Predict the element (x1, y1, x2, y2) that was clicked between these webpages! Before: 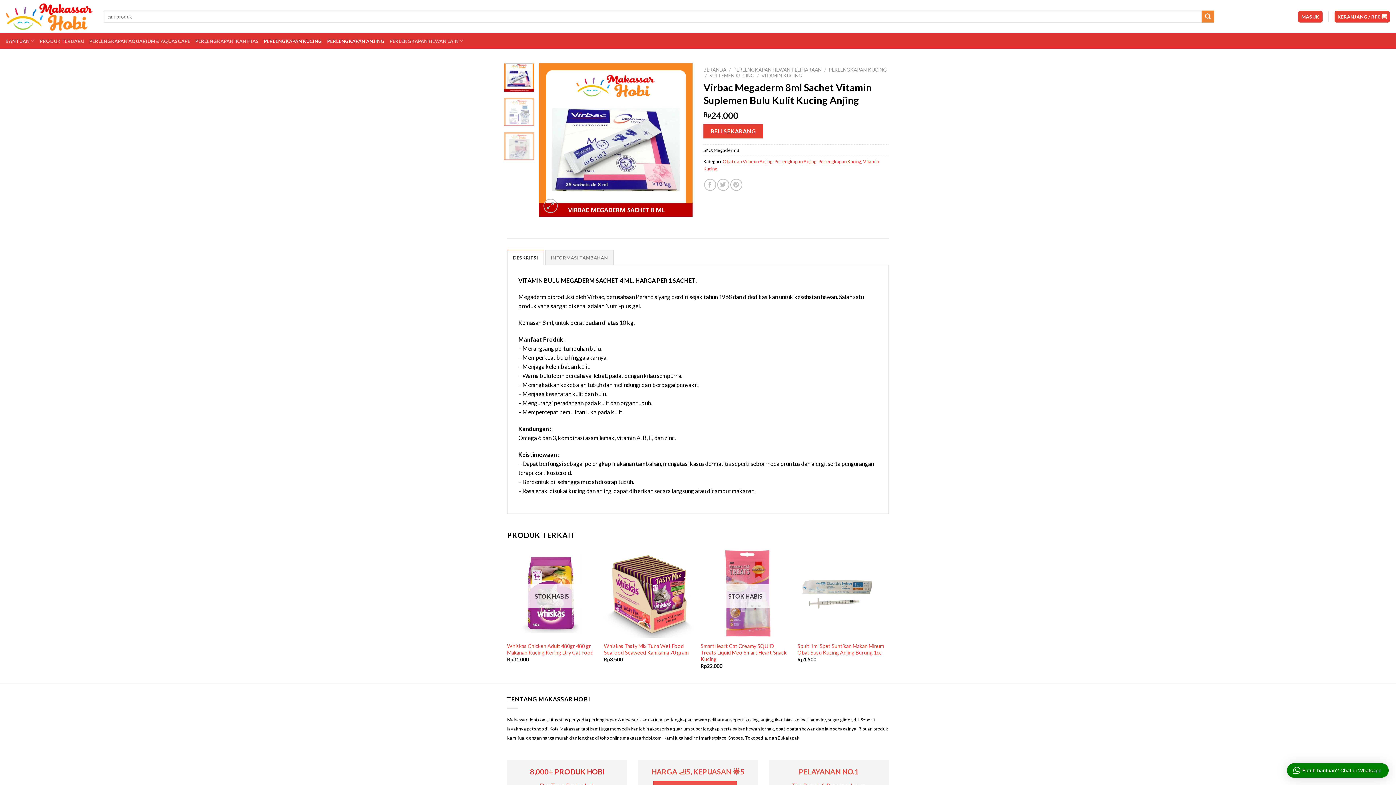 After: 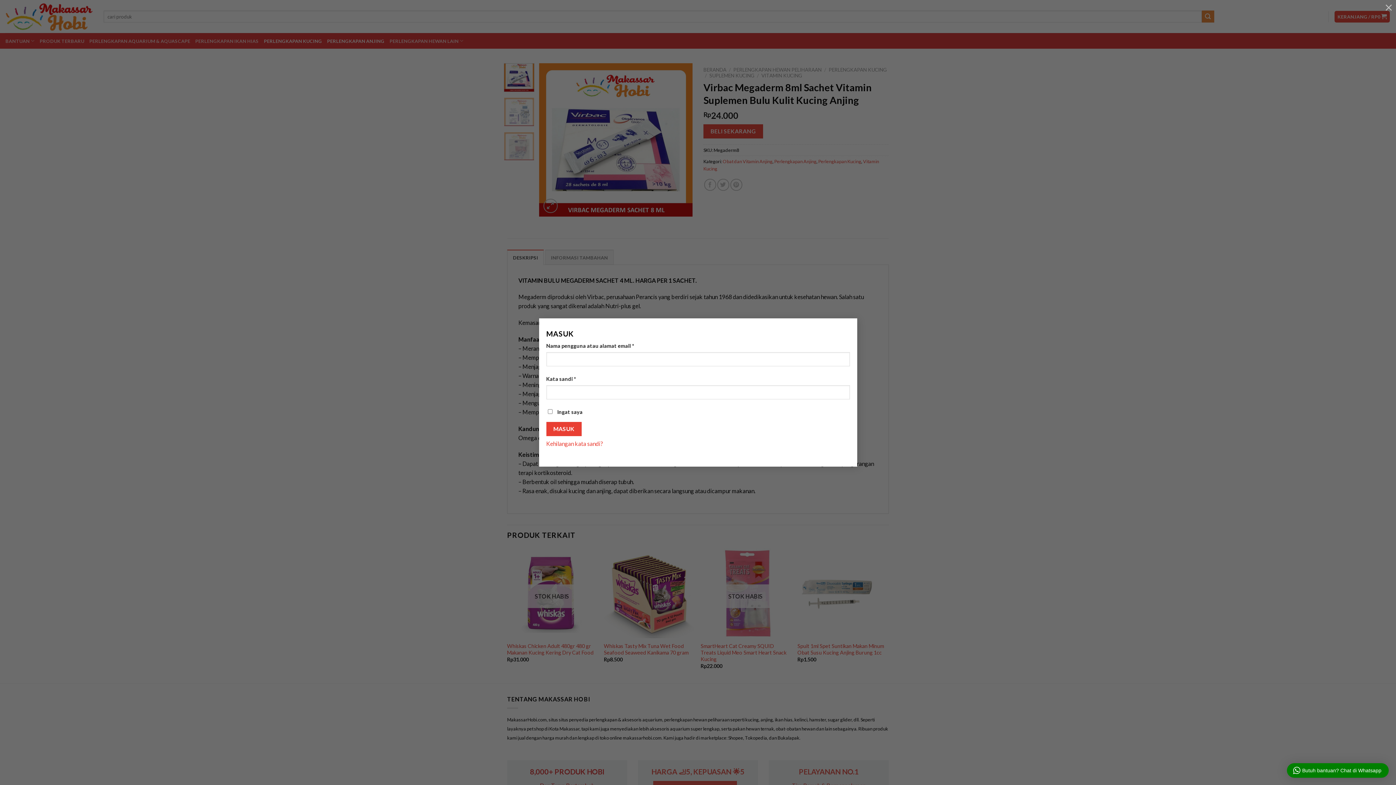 Action: bbox: (1298, 10, 1322, 22) label: MASUK